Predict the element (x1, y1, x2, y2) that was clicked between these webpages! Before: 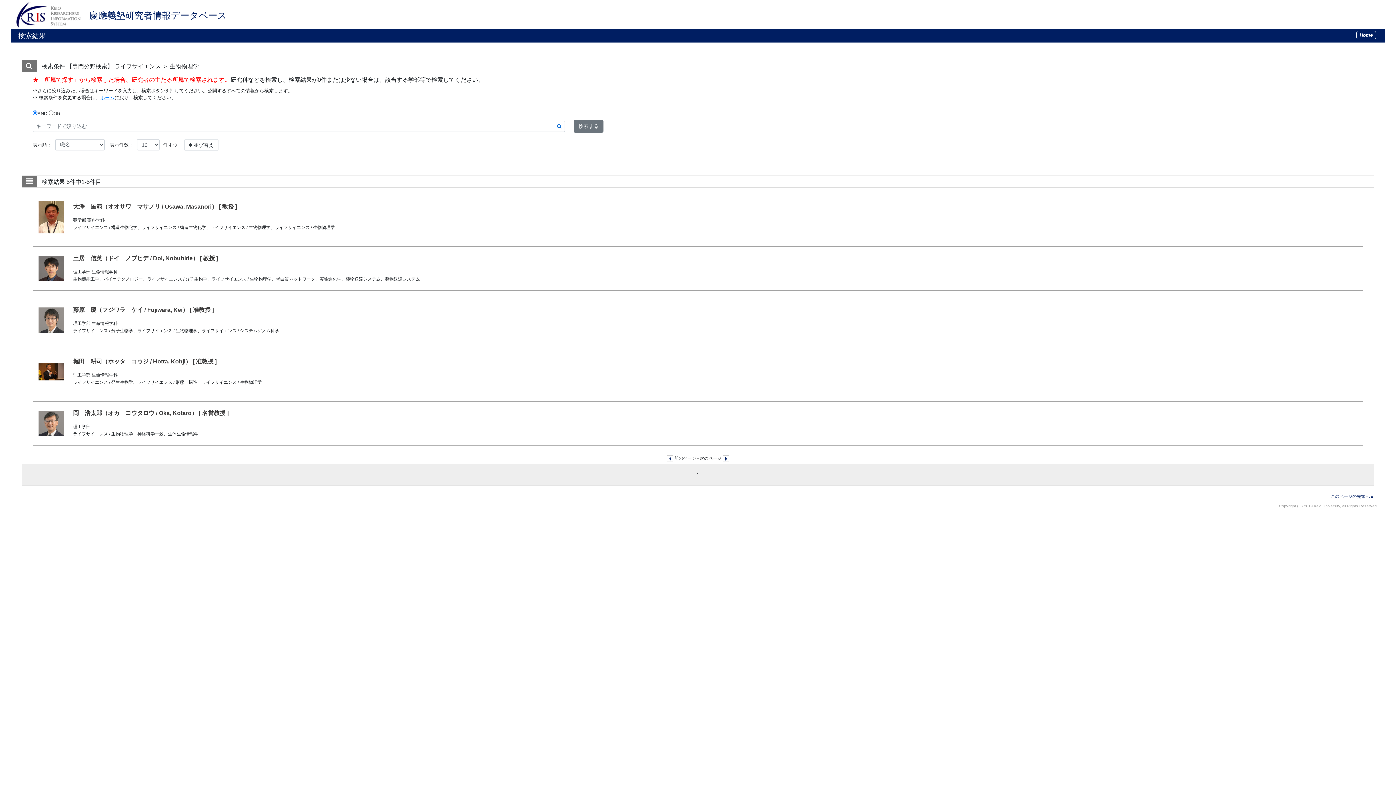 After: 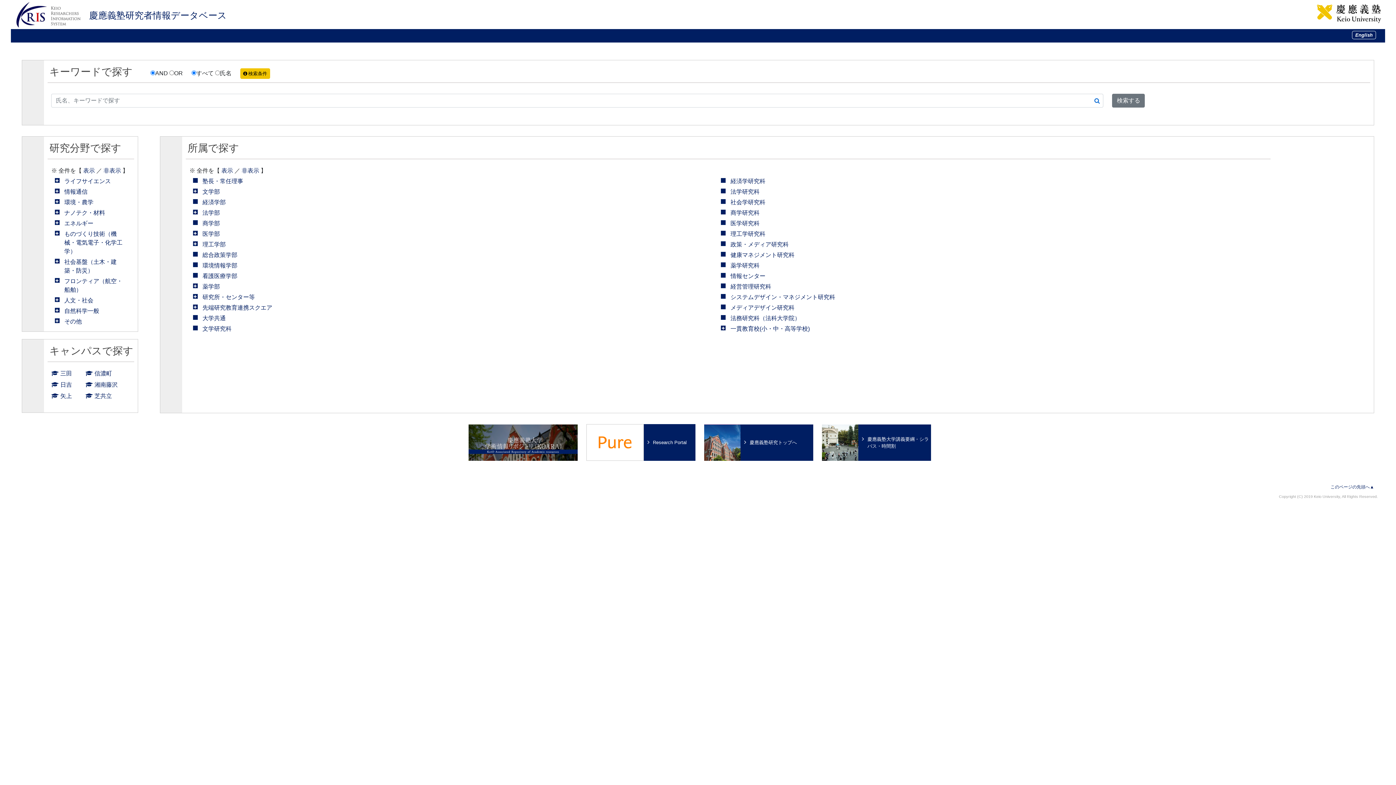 Action: label: Home bbox: (1356, 30, 1376, 39)